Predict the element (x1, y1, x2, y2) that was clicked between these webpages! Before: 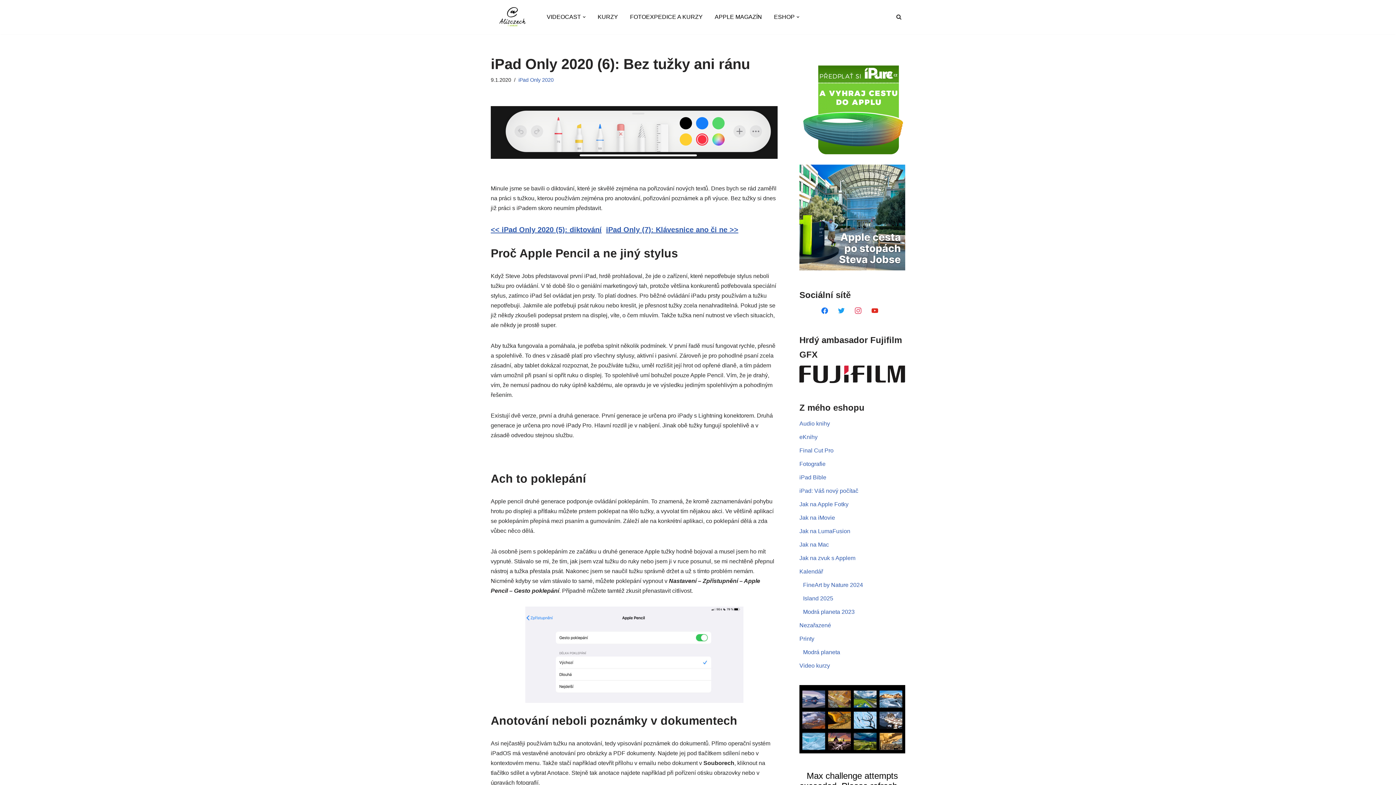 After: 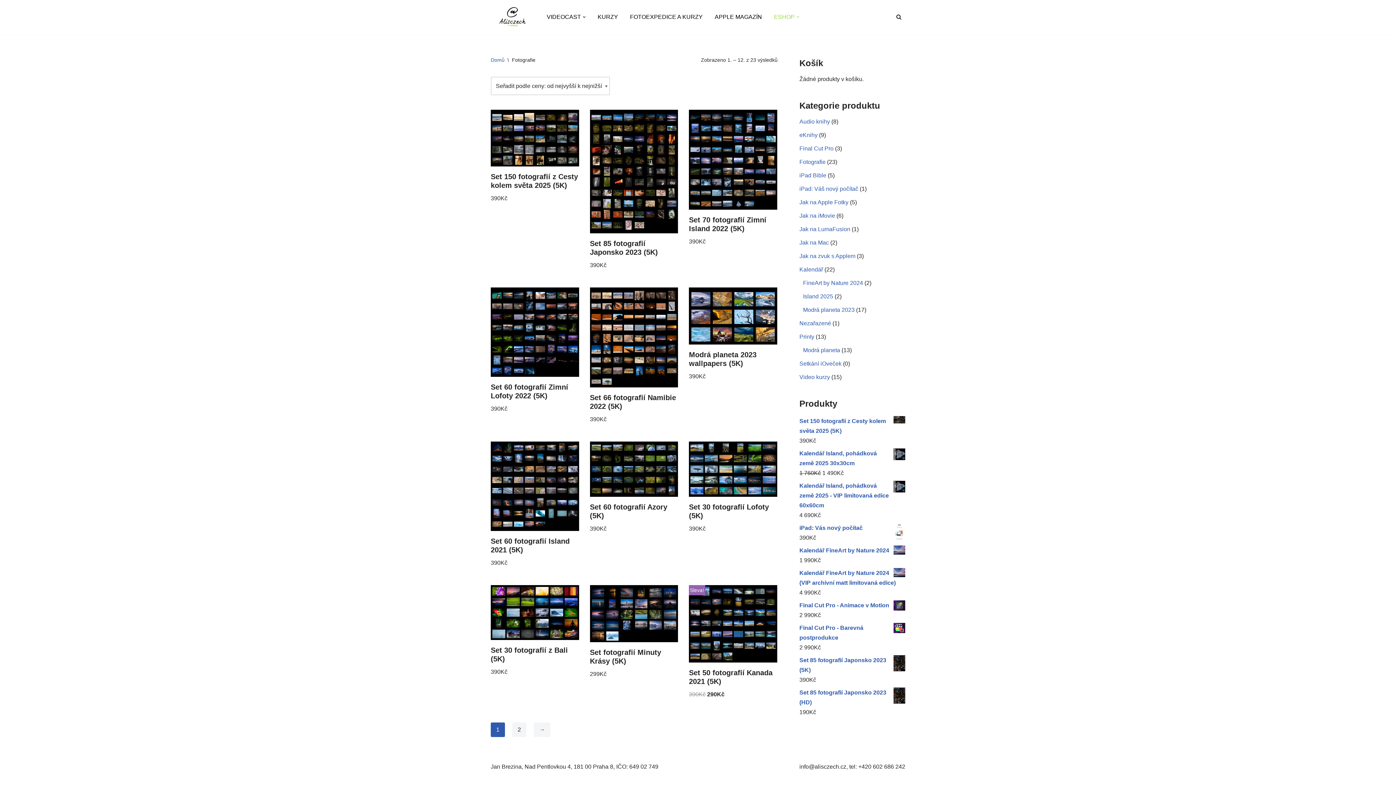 Action: label: Fotografie bbox: (799, 461, 825, 467)